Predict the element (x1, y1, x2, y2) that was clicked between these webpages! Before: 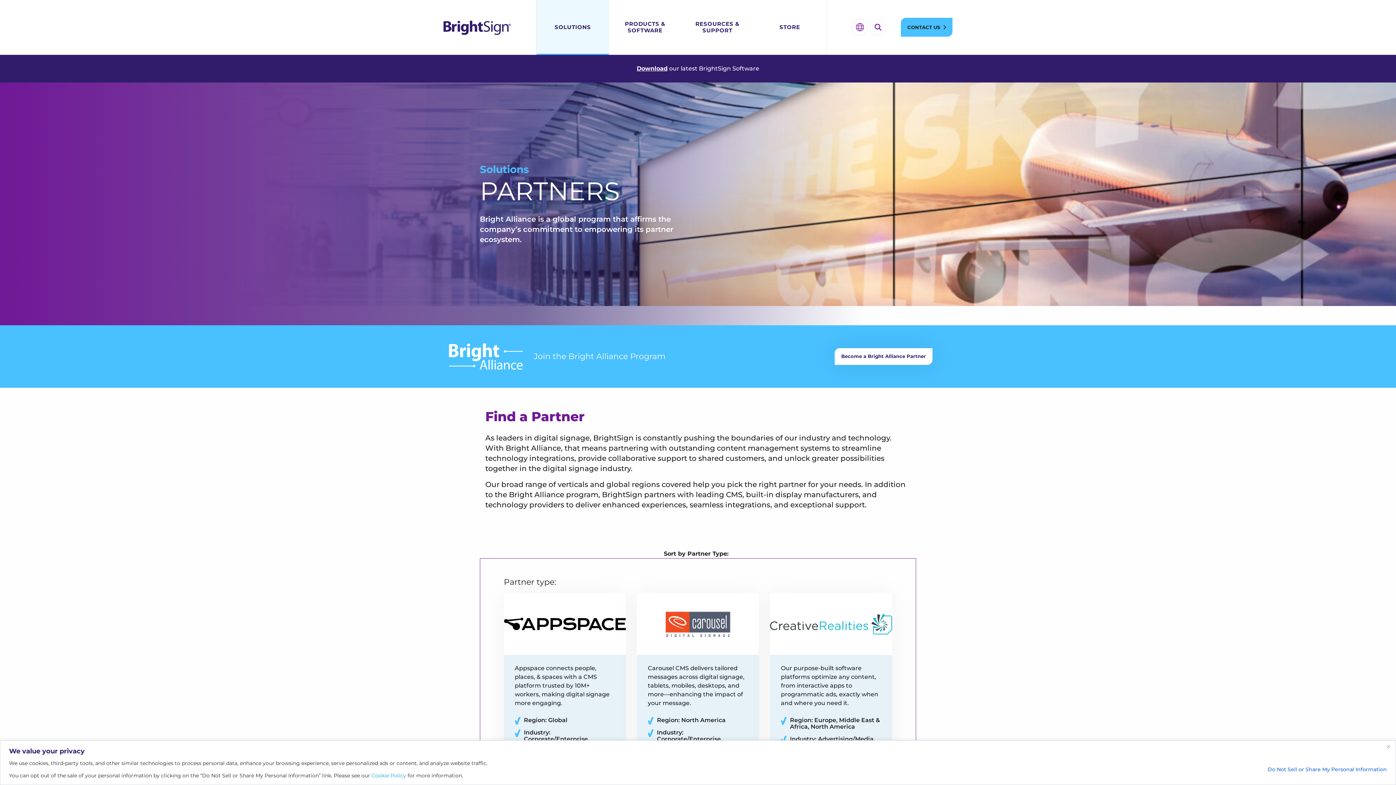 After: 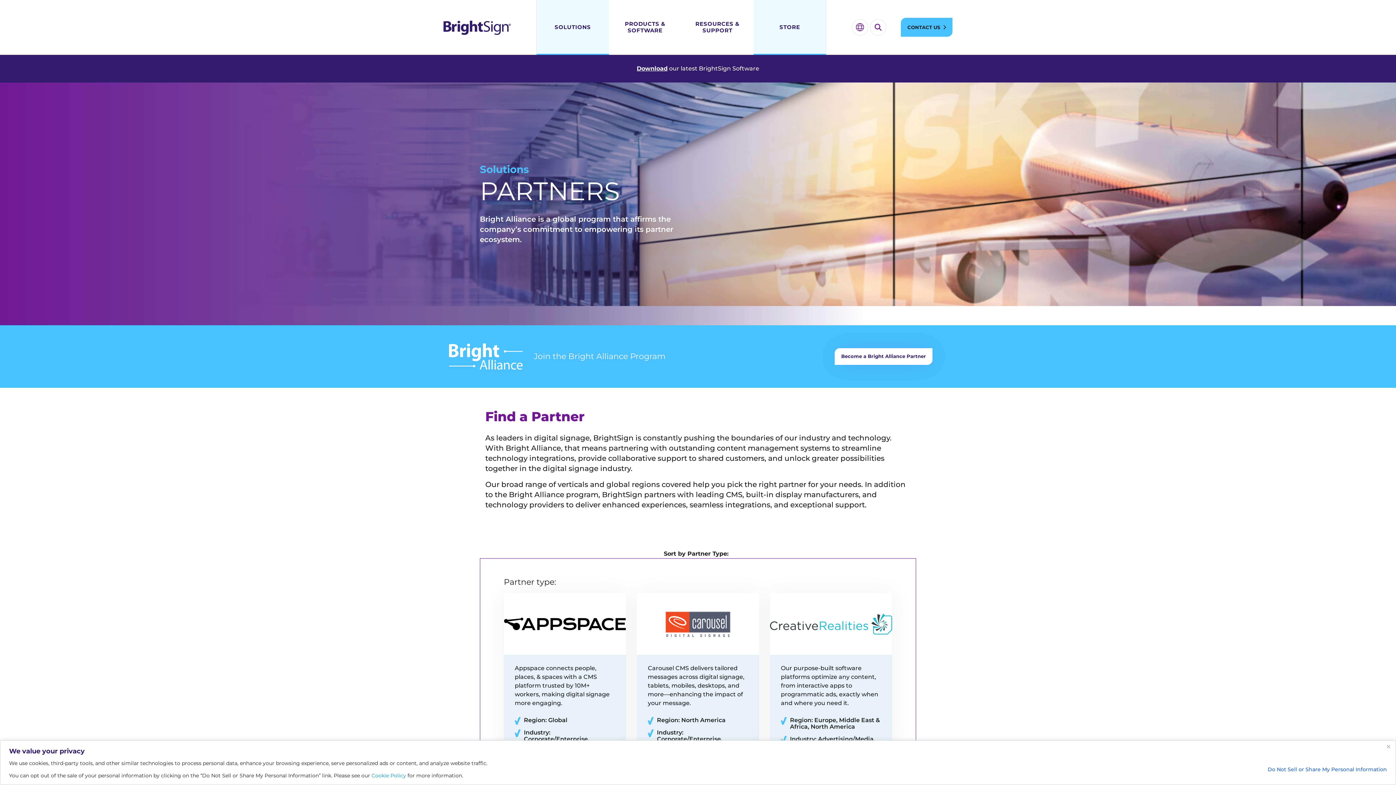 Action: bbox: (753, 0, 826, 54) label: STORE